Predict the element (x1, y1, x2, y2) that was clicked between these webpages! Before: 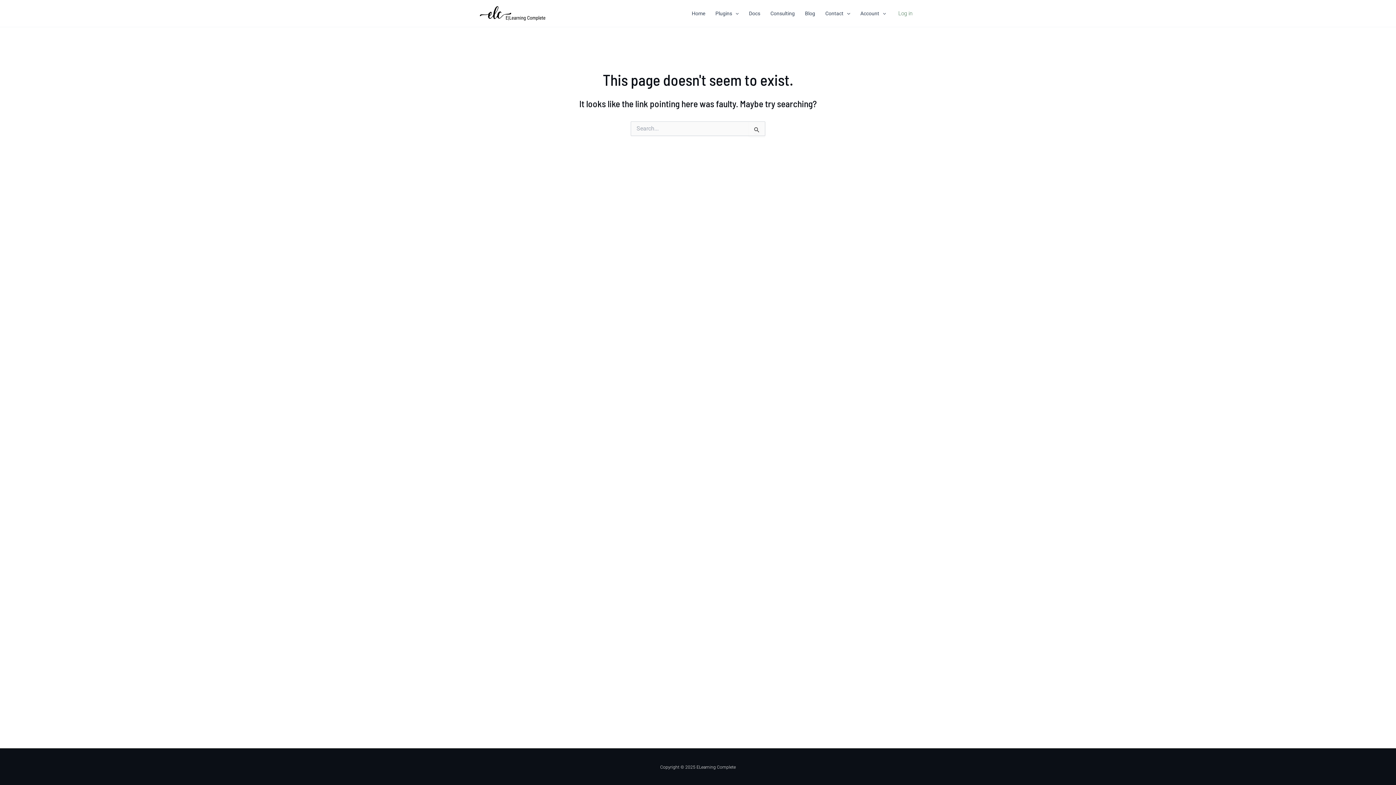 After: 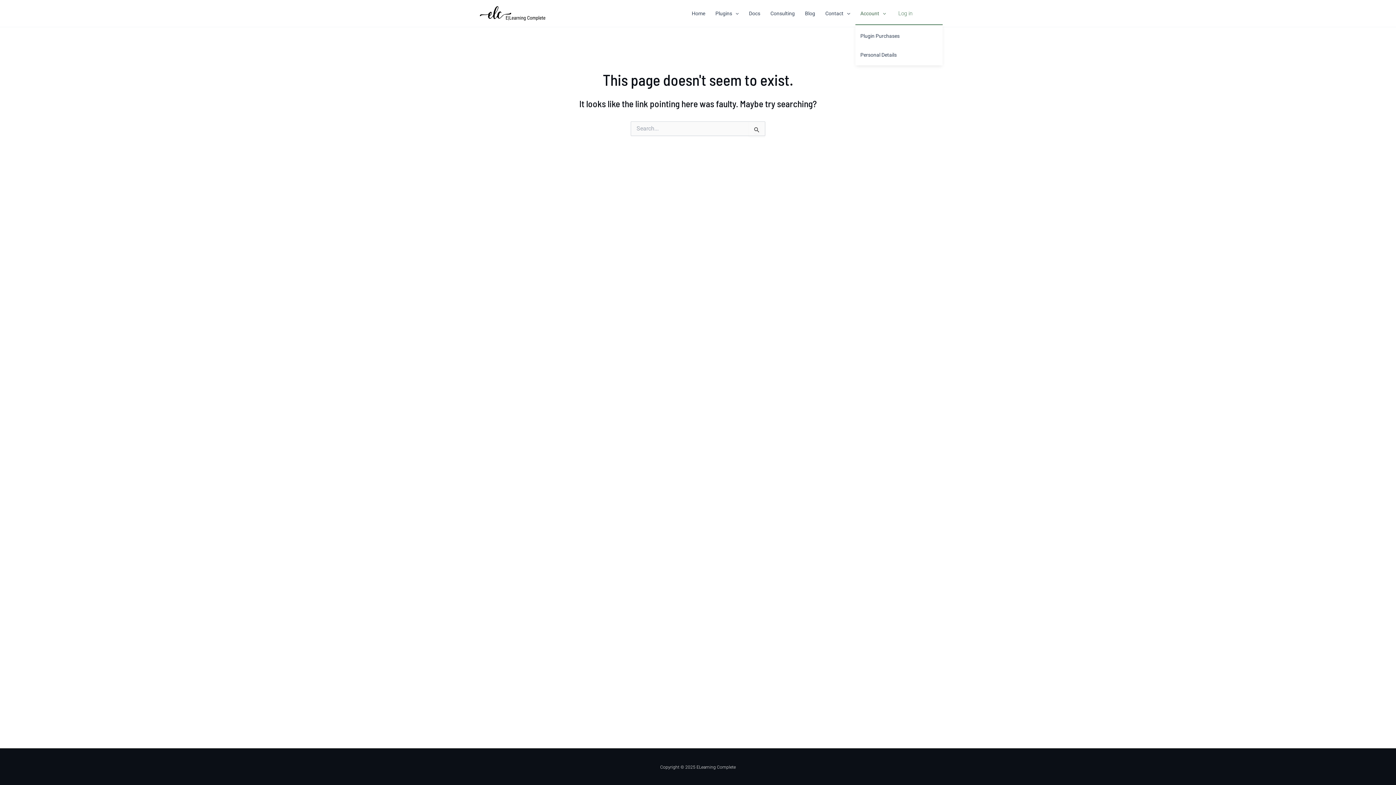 Action: label: Account bbox: (855, 2, 891, 24)